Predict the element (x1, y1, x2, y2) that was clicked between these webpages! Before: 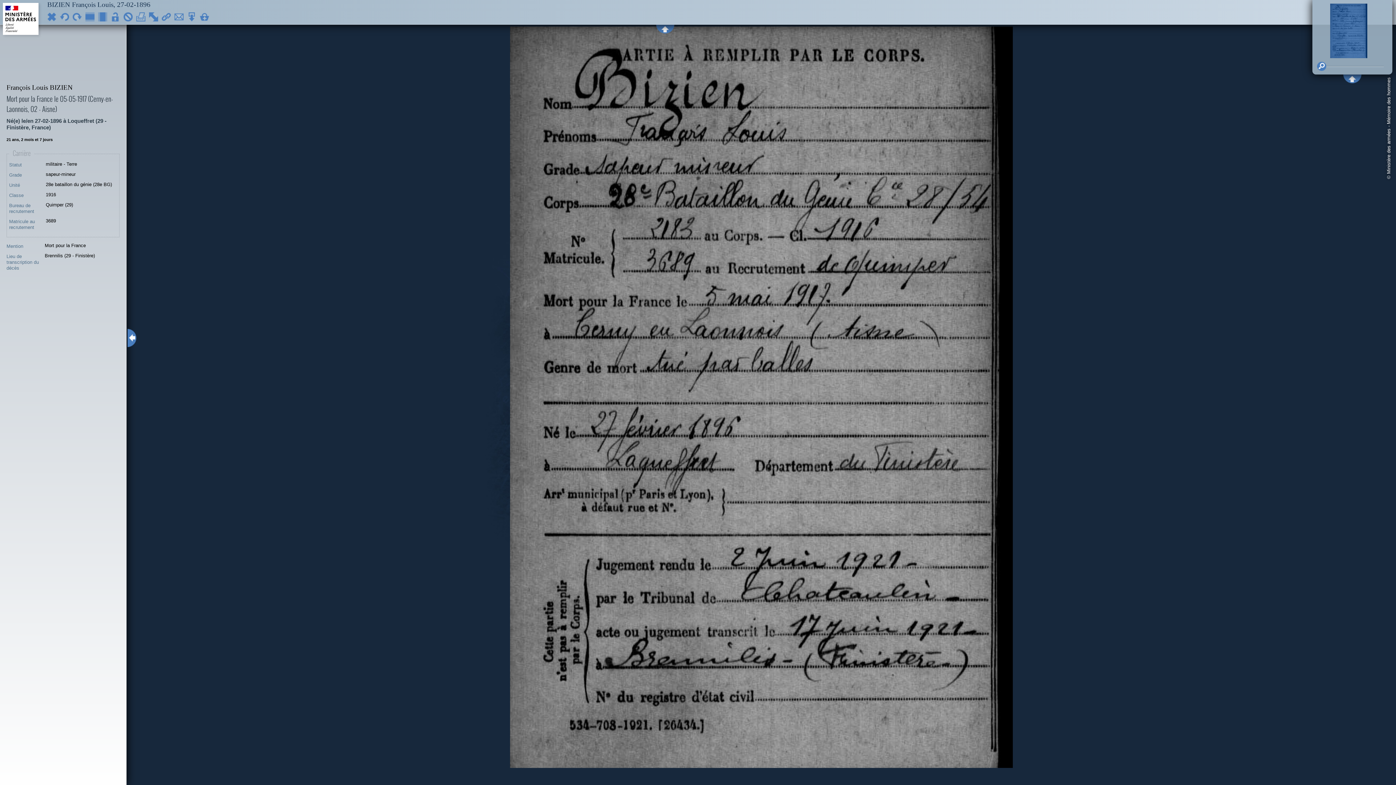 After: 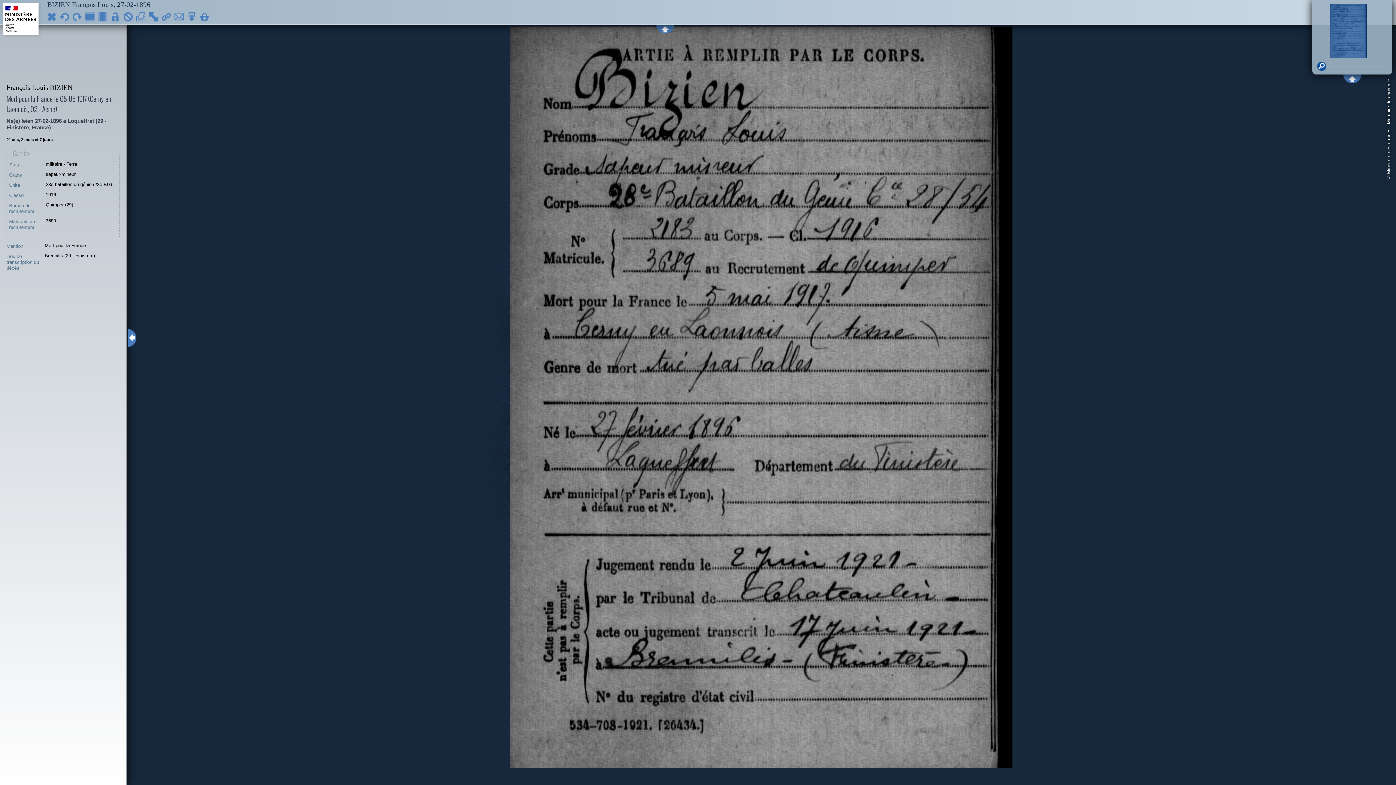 Action: bbox: (1317, 61, 1326, 70)